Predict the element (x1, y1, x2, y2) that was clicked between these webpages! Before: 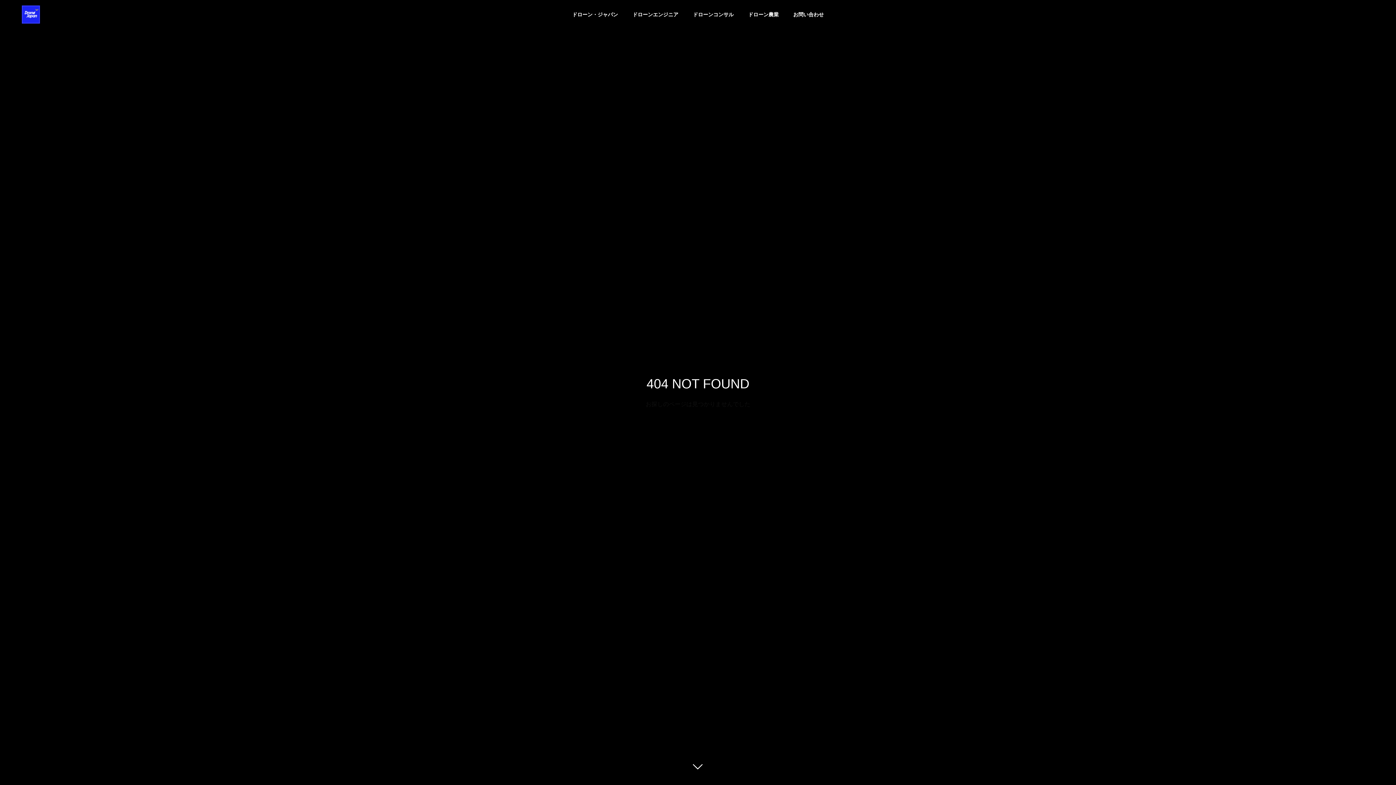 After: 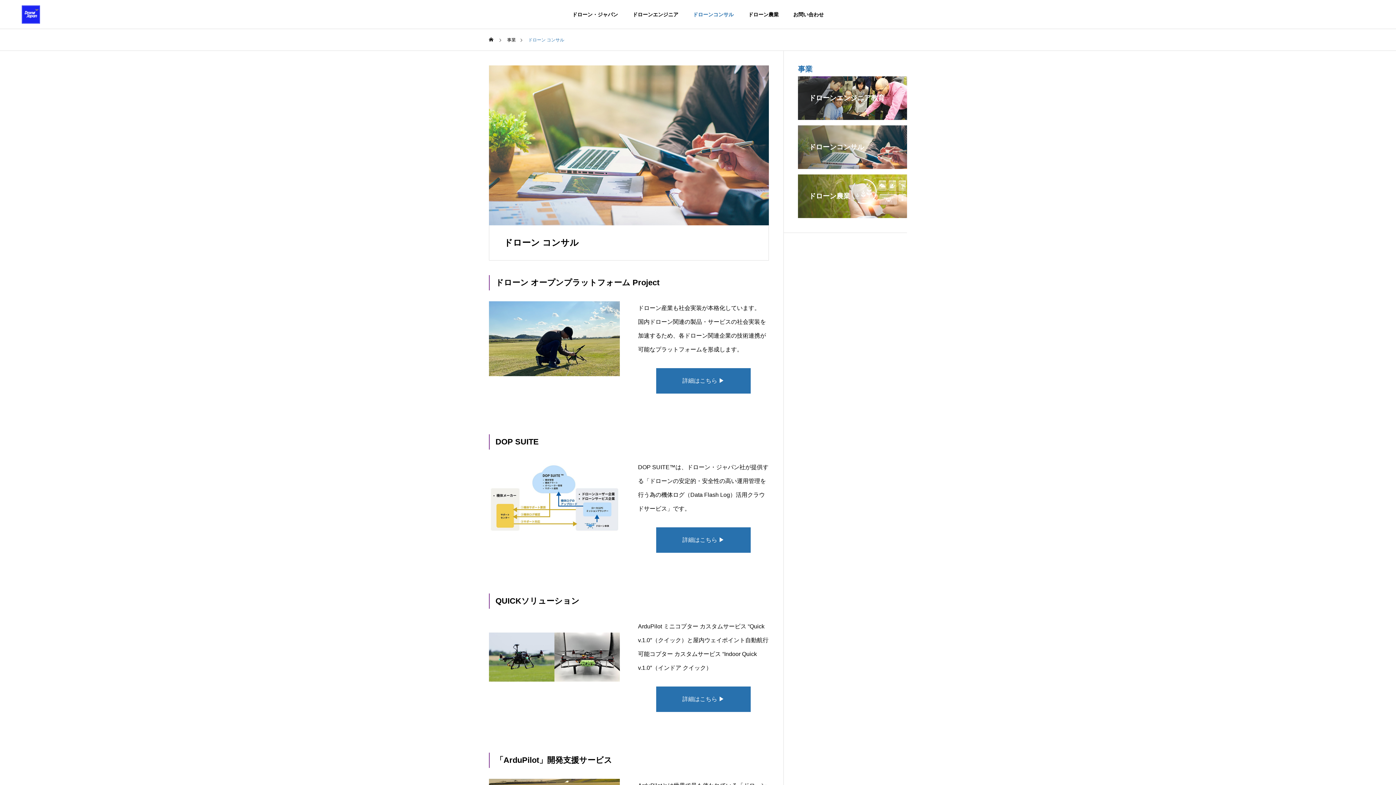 Action: label: ドローンコンサル bbox: (685, 0, 741, 29)